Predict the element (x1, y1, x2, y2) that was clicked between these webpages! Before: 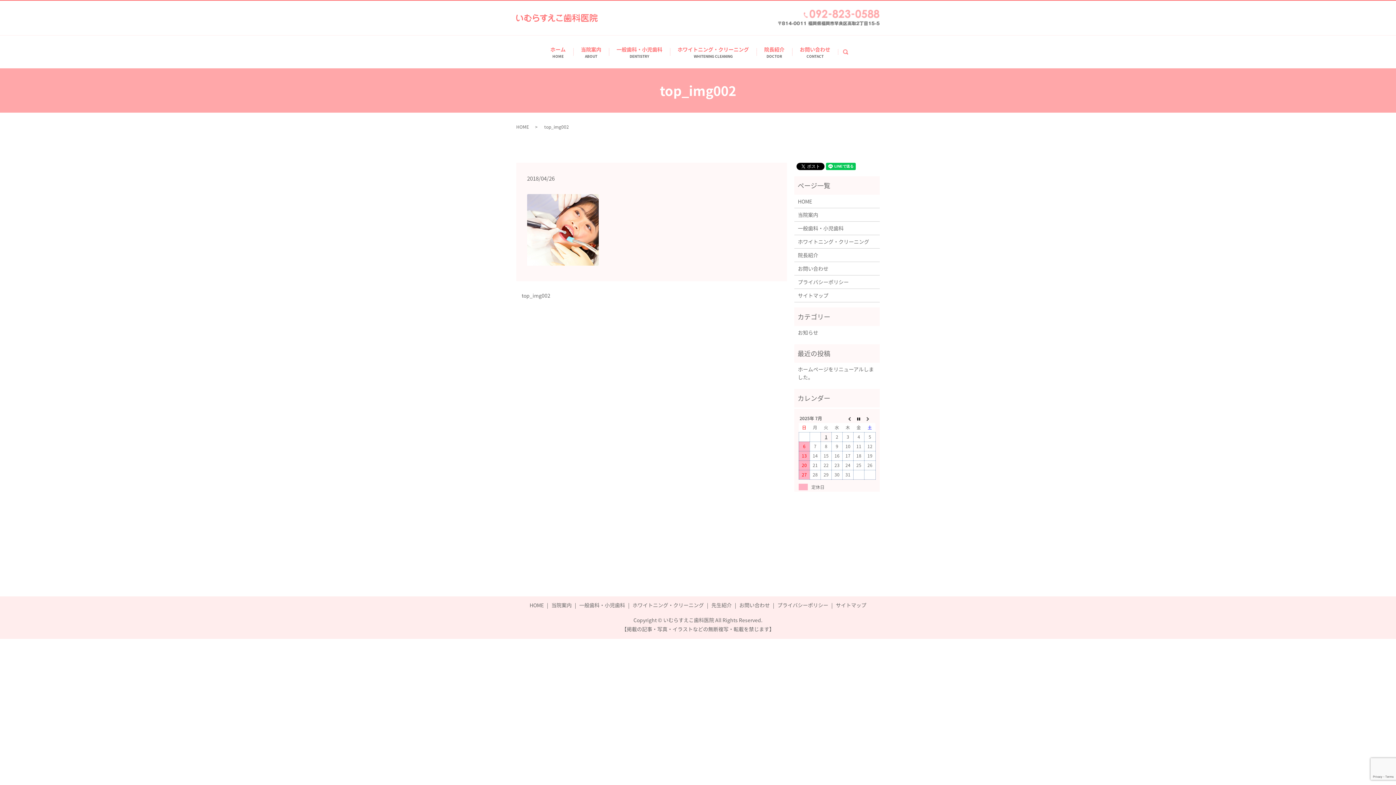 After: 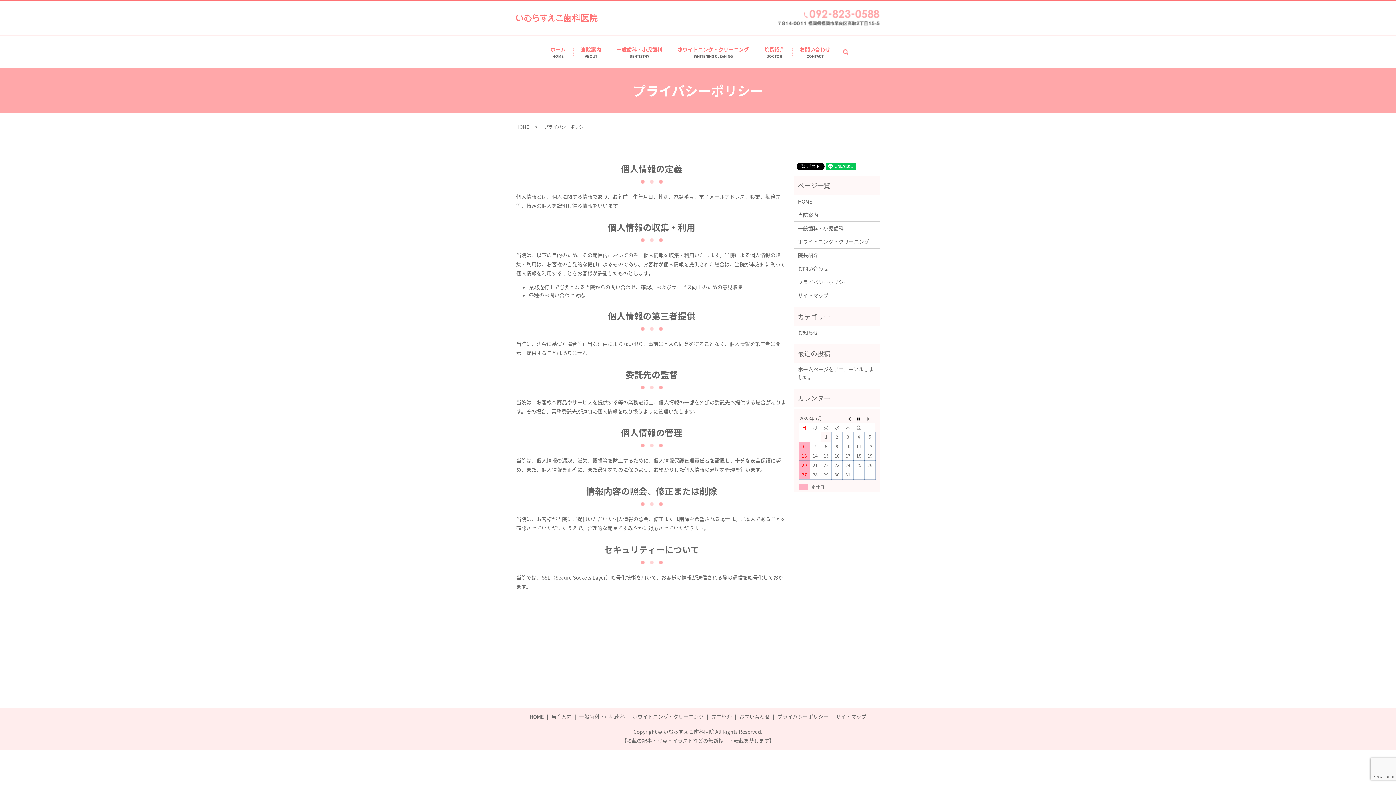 Action: bbox: (776, 600, 830, 611) label: プライバシーポリシー